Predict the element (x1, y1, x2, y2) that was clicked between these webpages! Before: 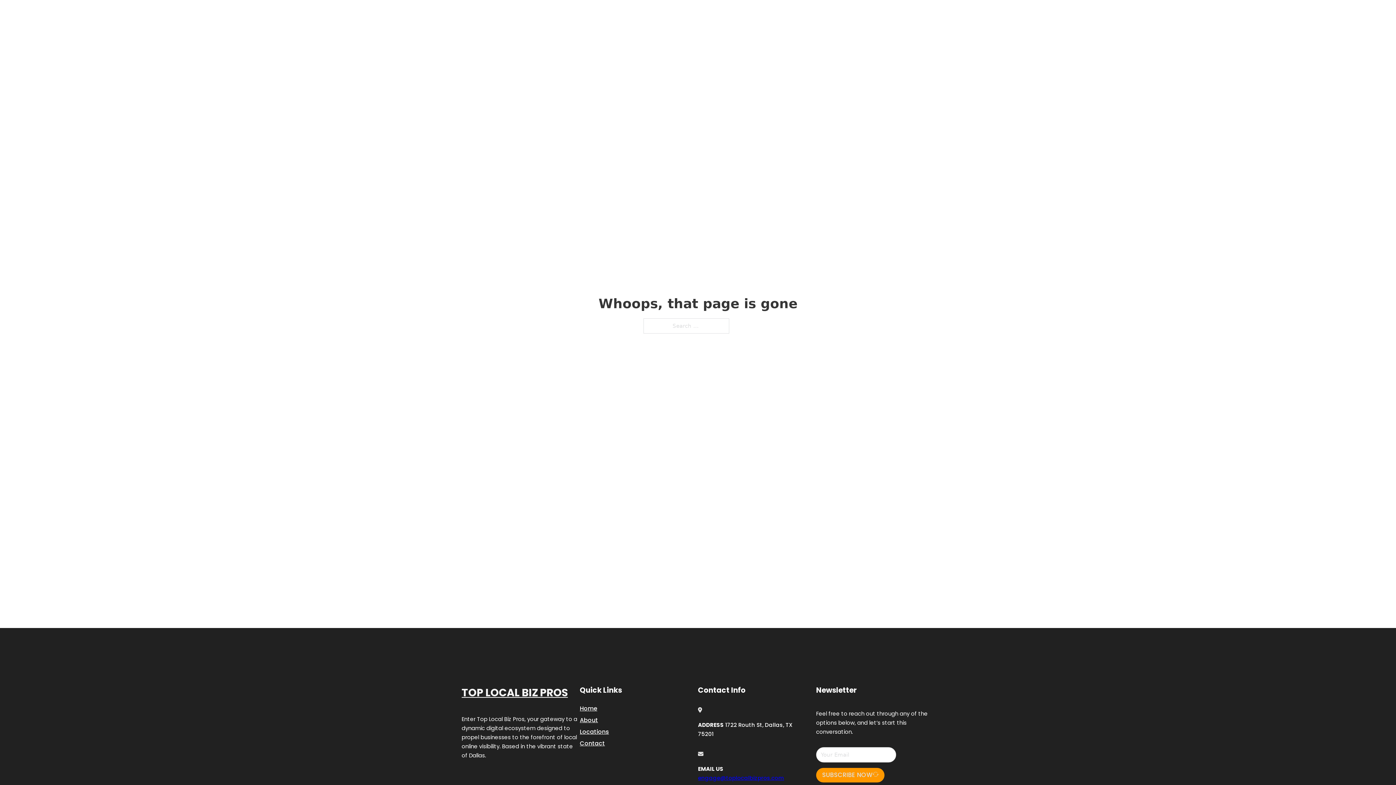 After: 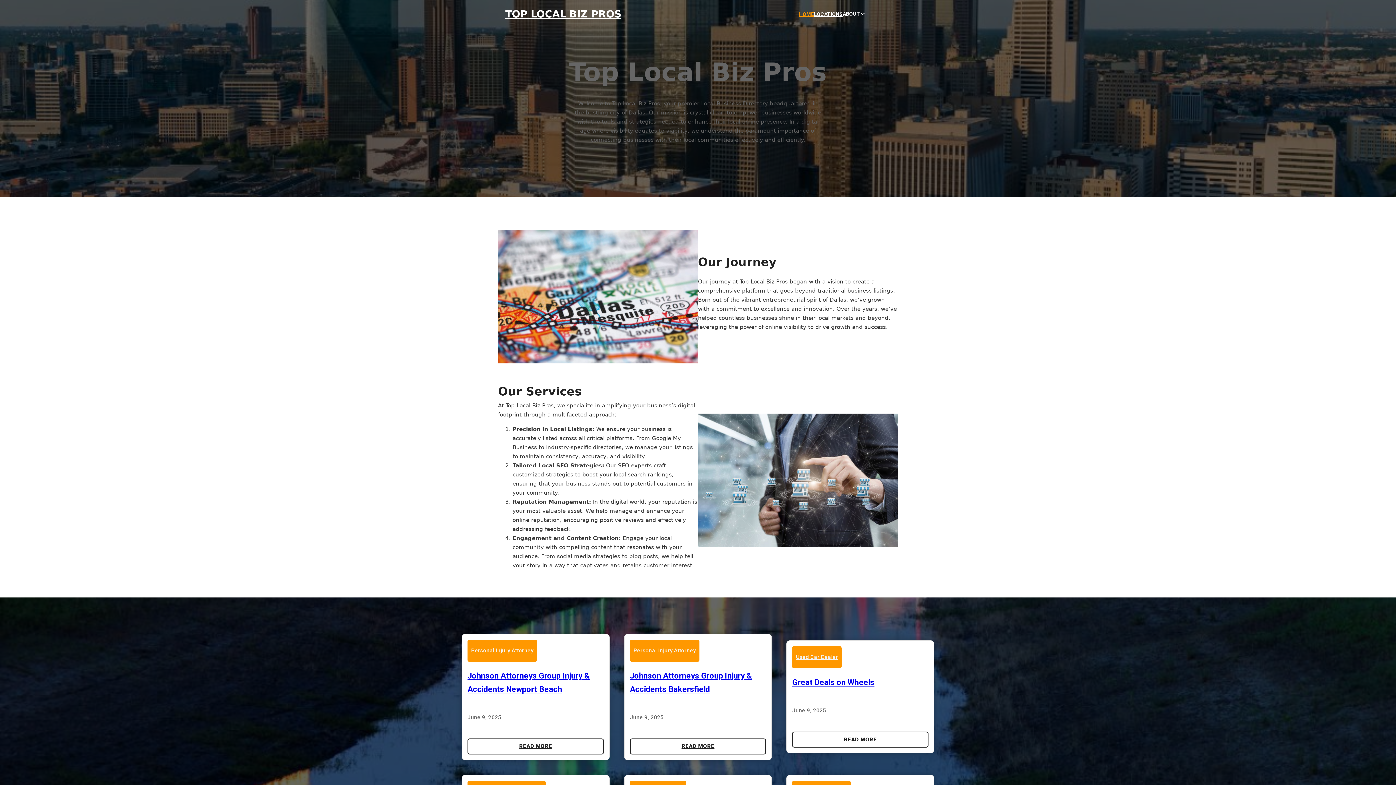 Action: bbox: (505, 8, 621, 19) label: TOP LOCAL BIZ PROS